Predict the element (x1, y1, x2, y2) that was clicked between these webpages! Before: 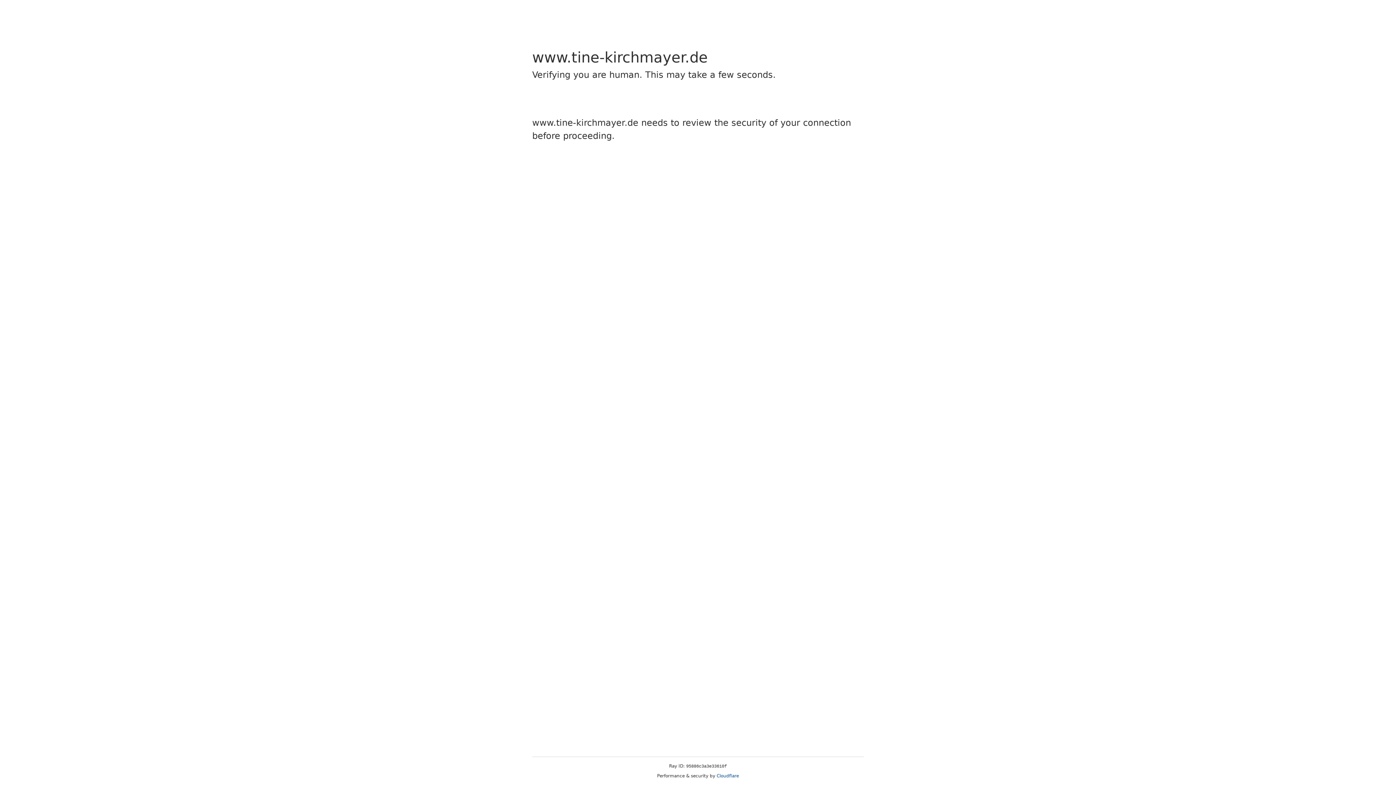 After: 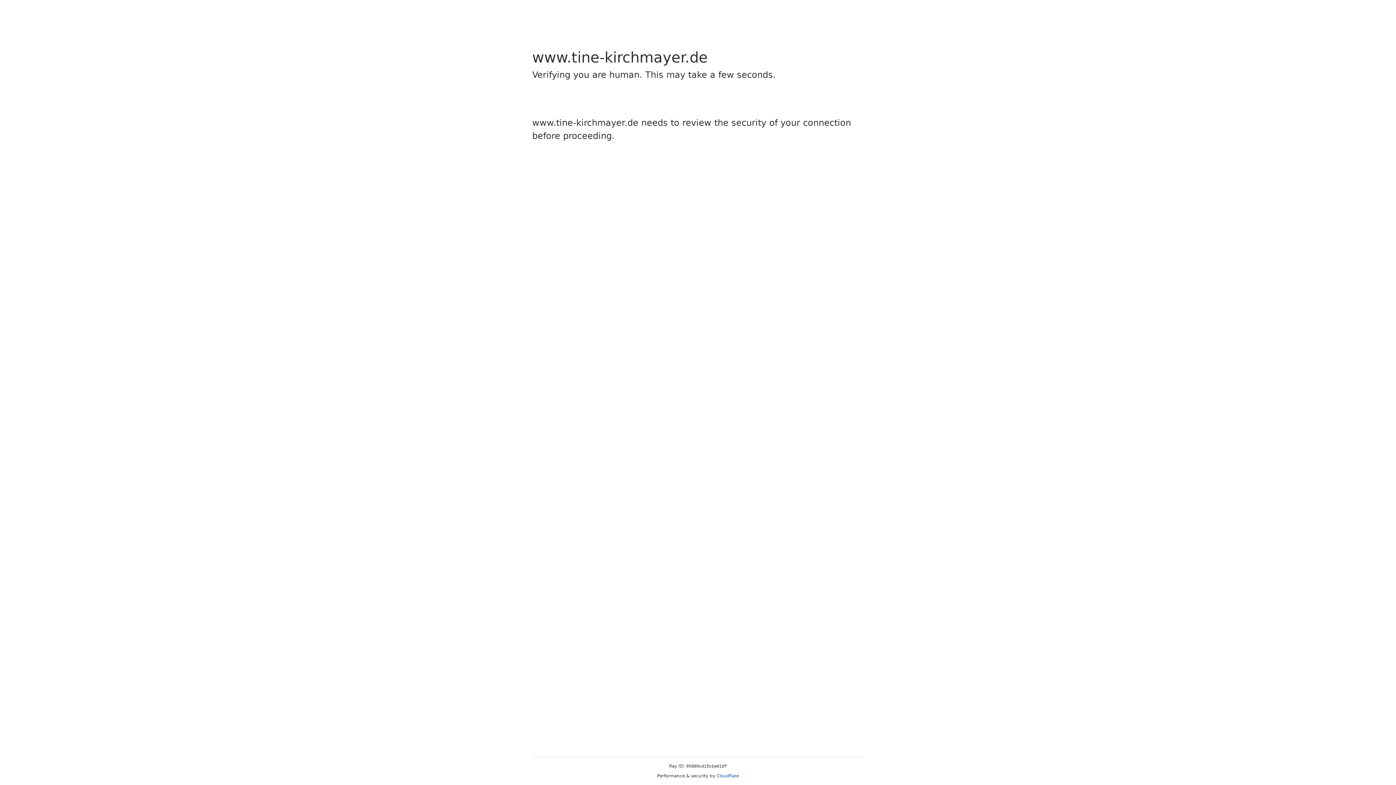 Action: bbox: (716, 773, 739, 778) label: Cloudflare